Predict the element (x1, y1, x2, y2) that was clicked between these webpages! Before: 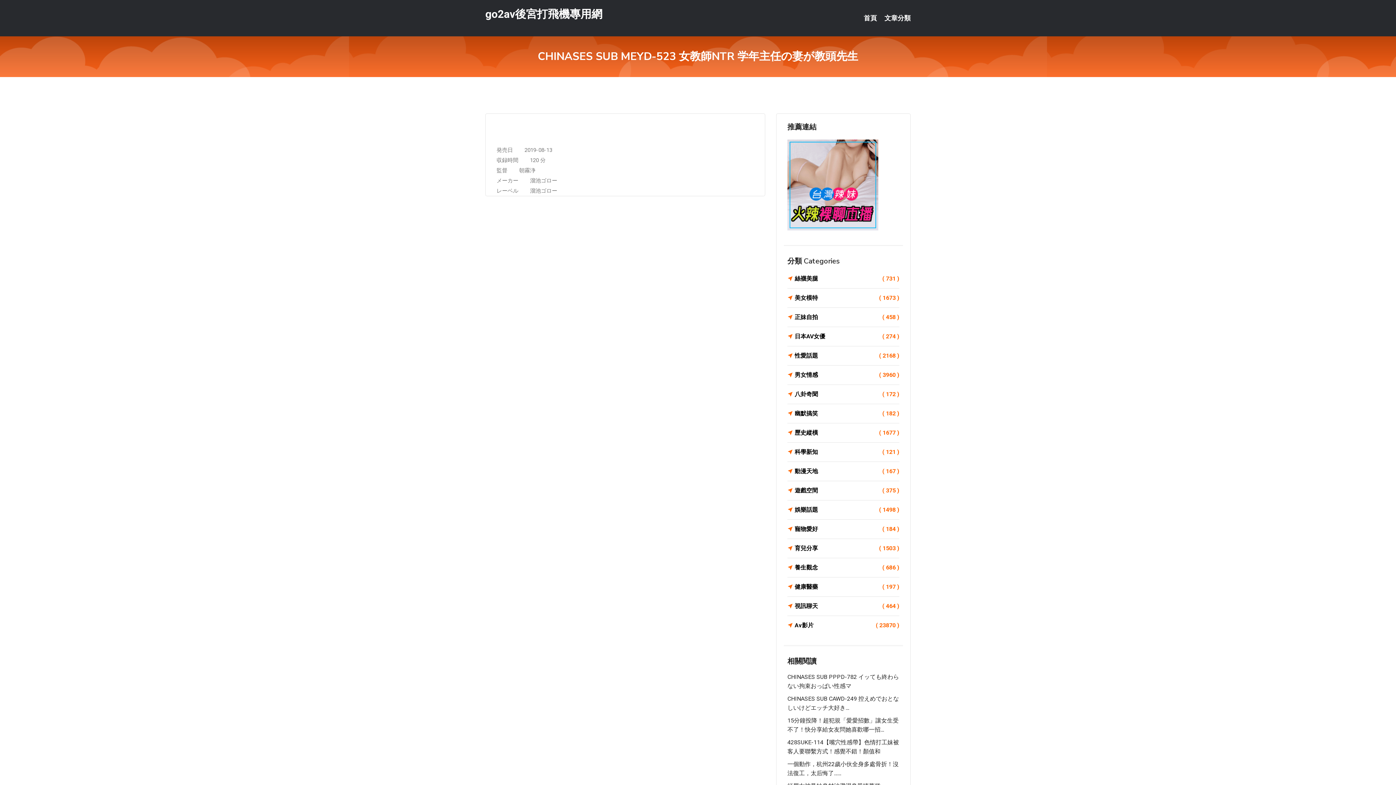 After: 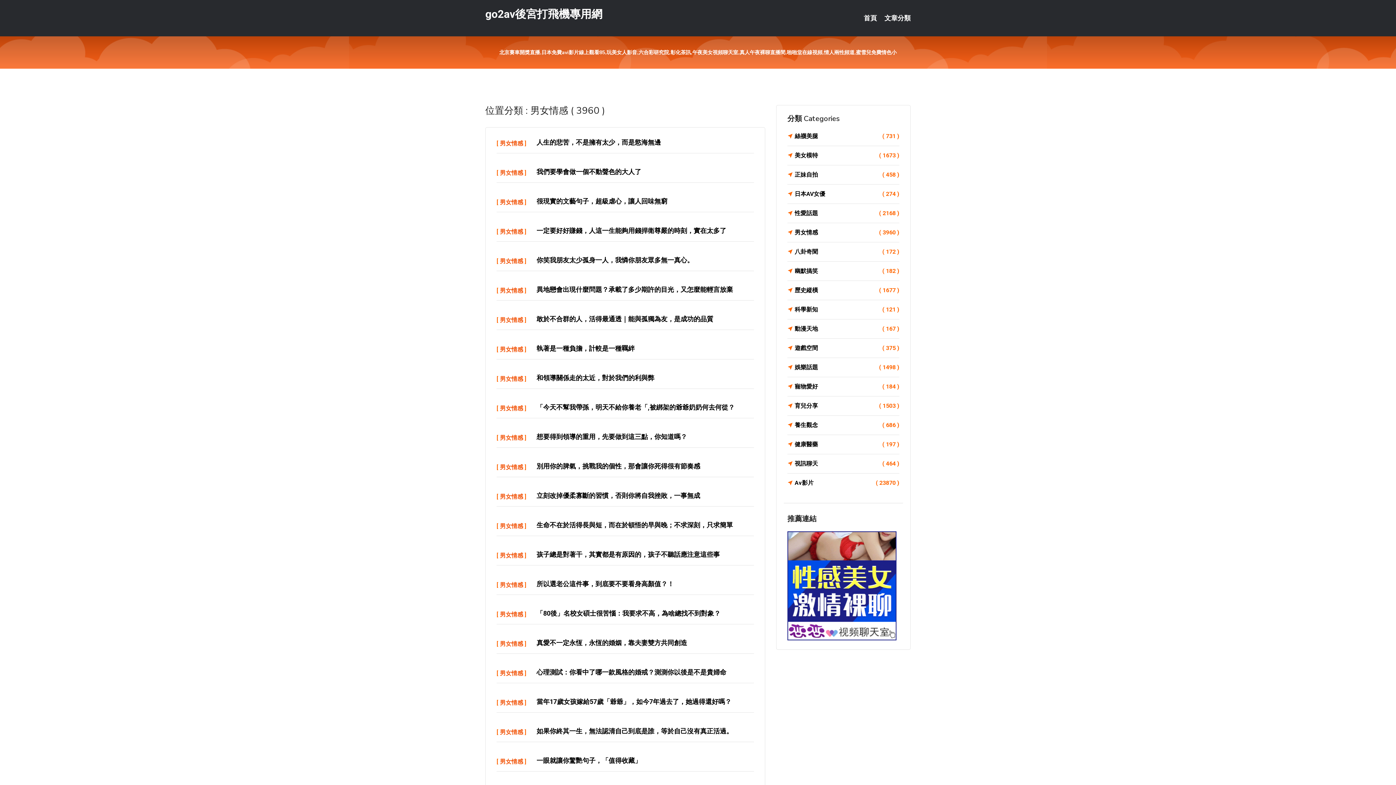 Action: label: 男女情感
( 3960 ) bbox: (787, 370, 899, 380)